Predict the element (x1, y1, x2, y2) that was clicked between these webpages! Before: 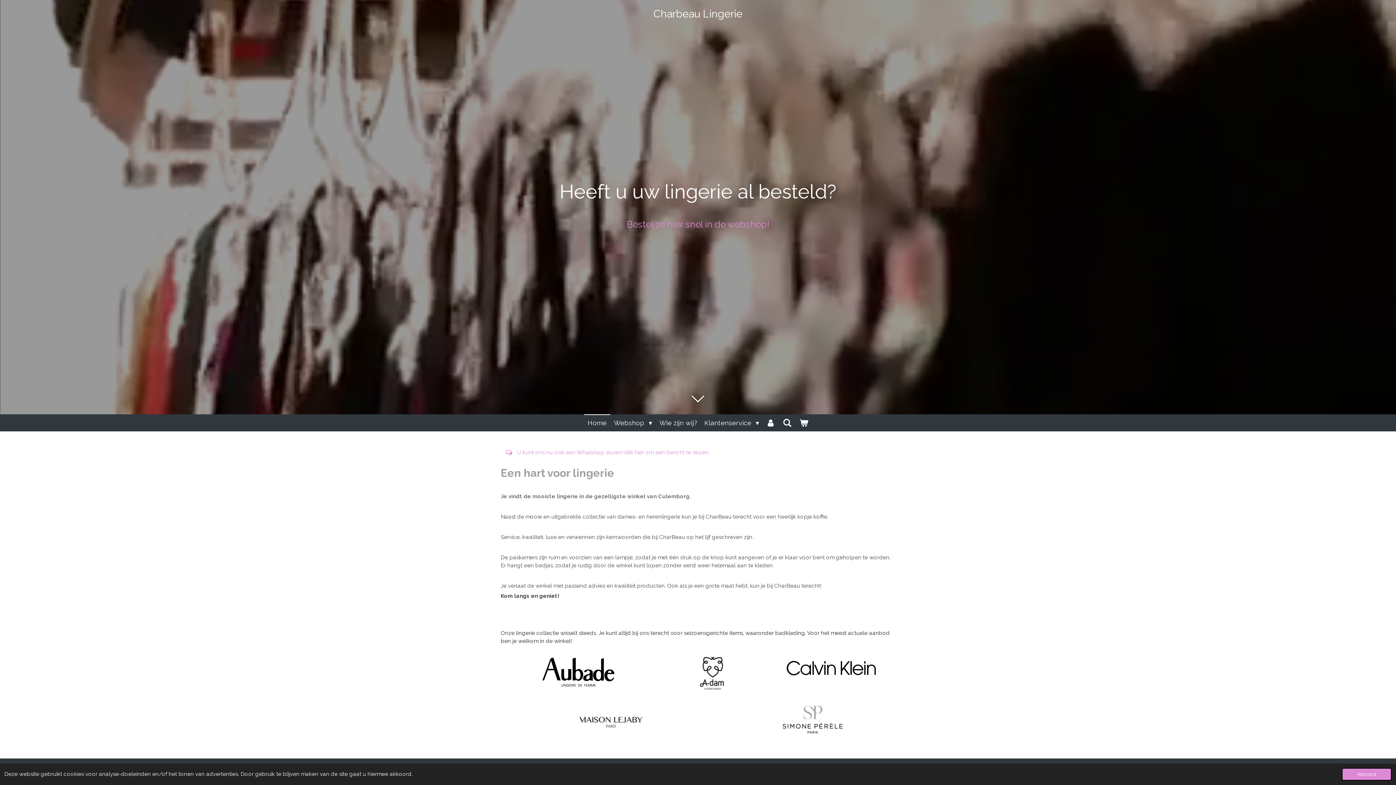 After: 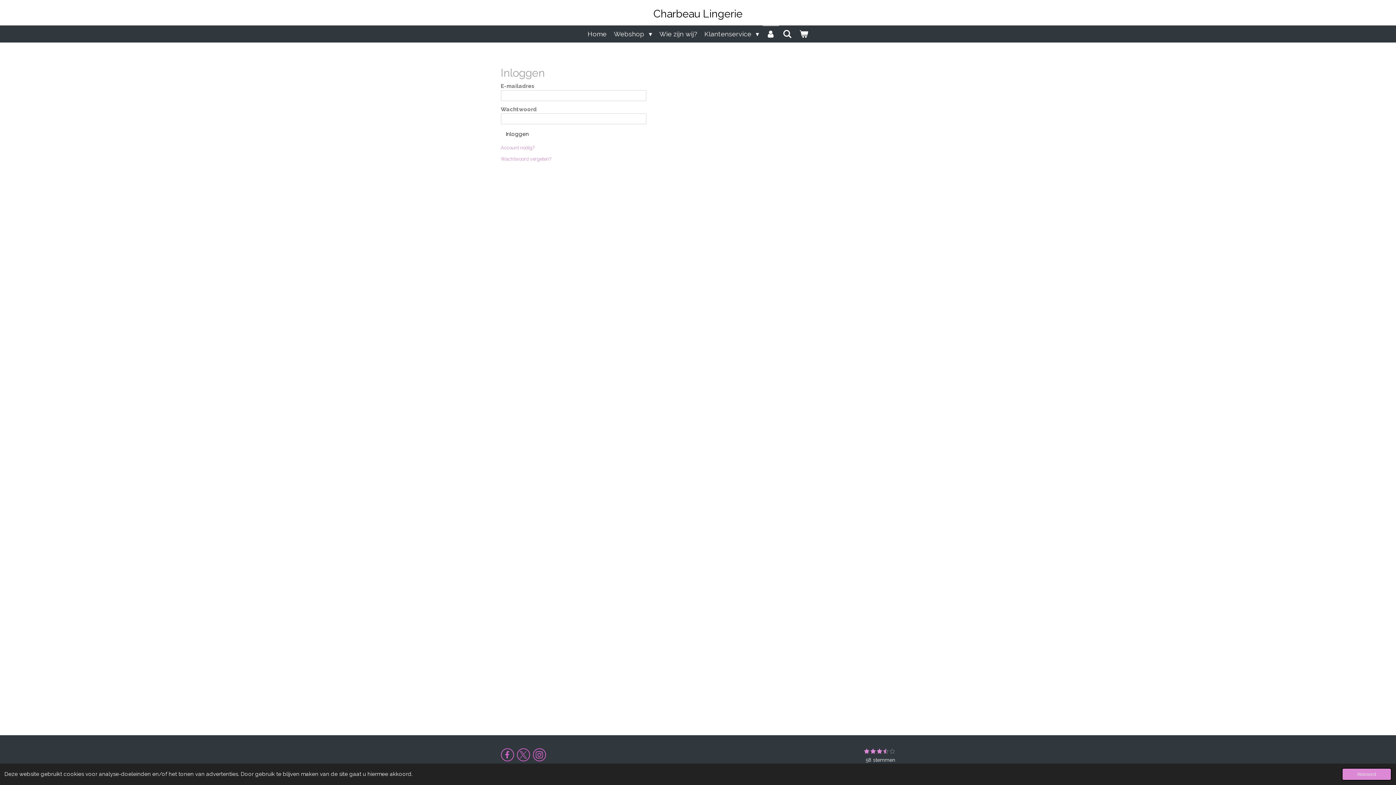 Action: bbox: (762, 414, 779, 431)